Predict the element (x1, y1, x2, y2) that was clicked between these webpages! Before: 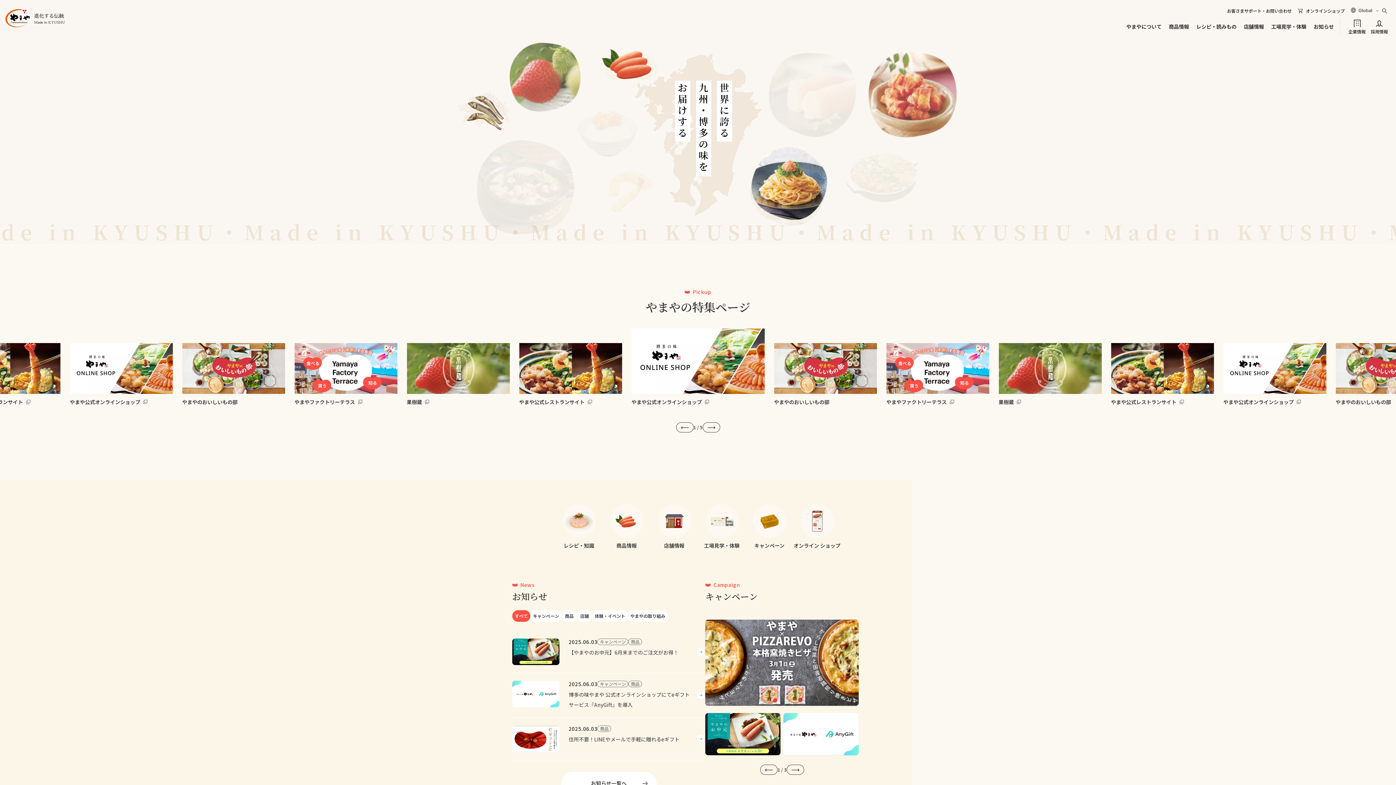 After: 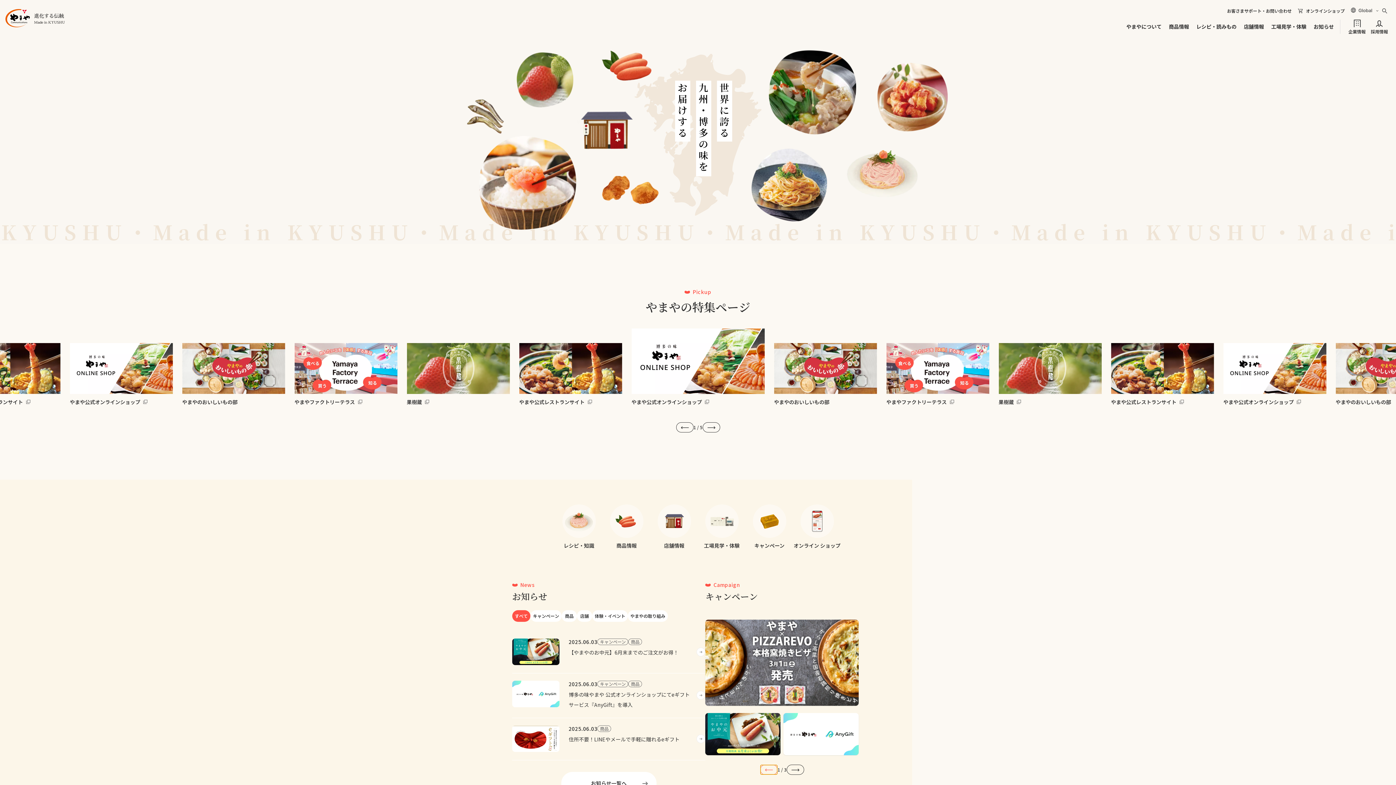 Action: bbox: (760, 765, 777, 775) label: 前へ